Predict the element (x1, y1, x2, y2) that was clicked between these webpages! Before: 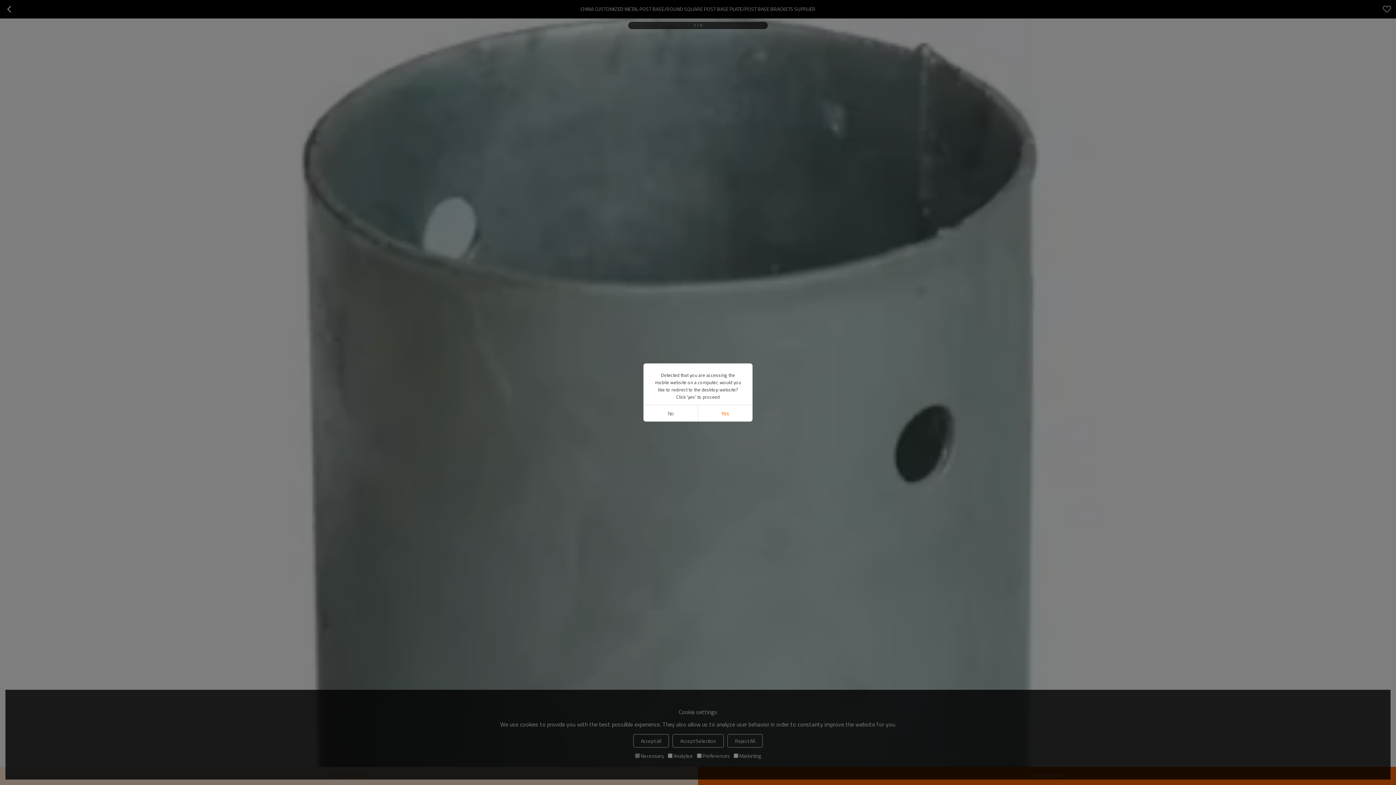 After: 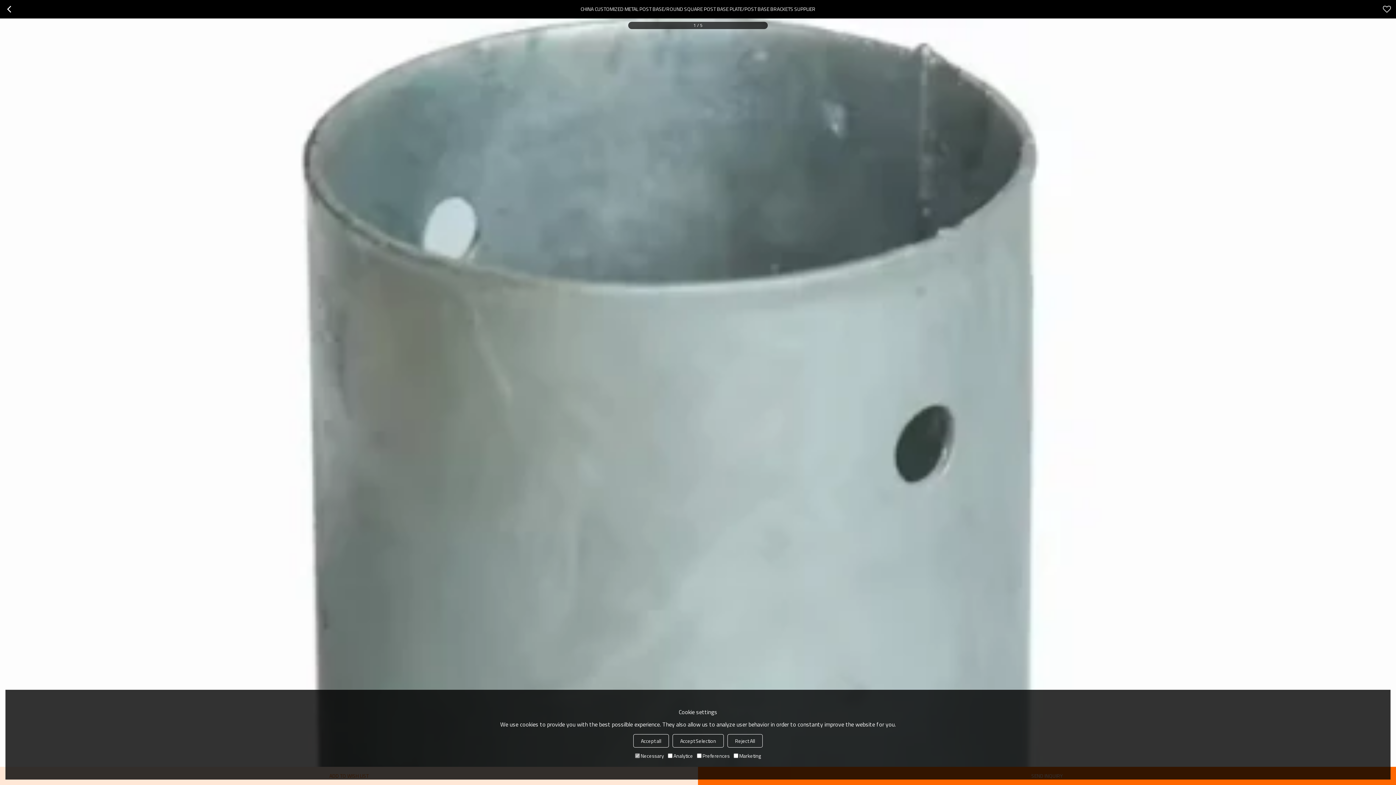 Action: bbox: (643, 405, 698, 421) label: No